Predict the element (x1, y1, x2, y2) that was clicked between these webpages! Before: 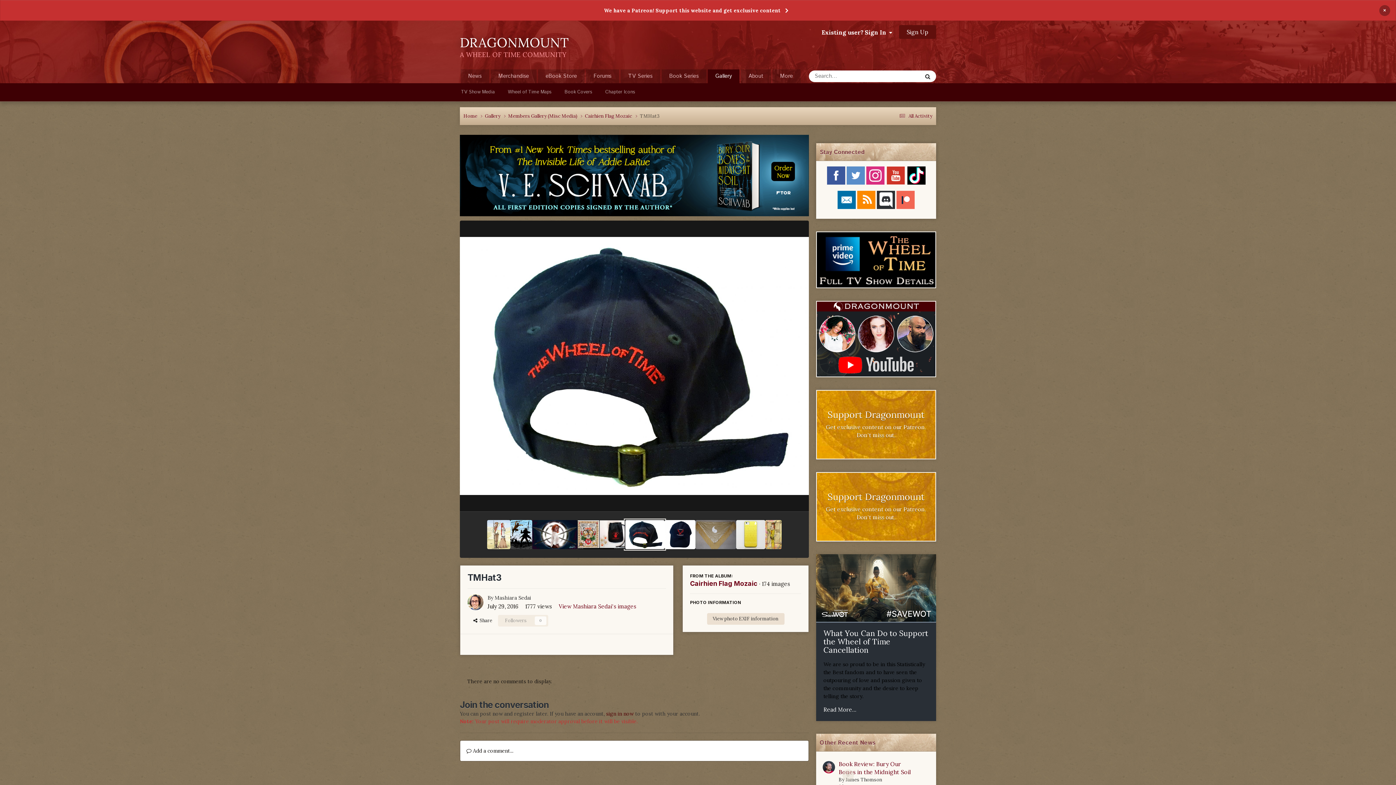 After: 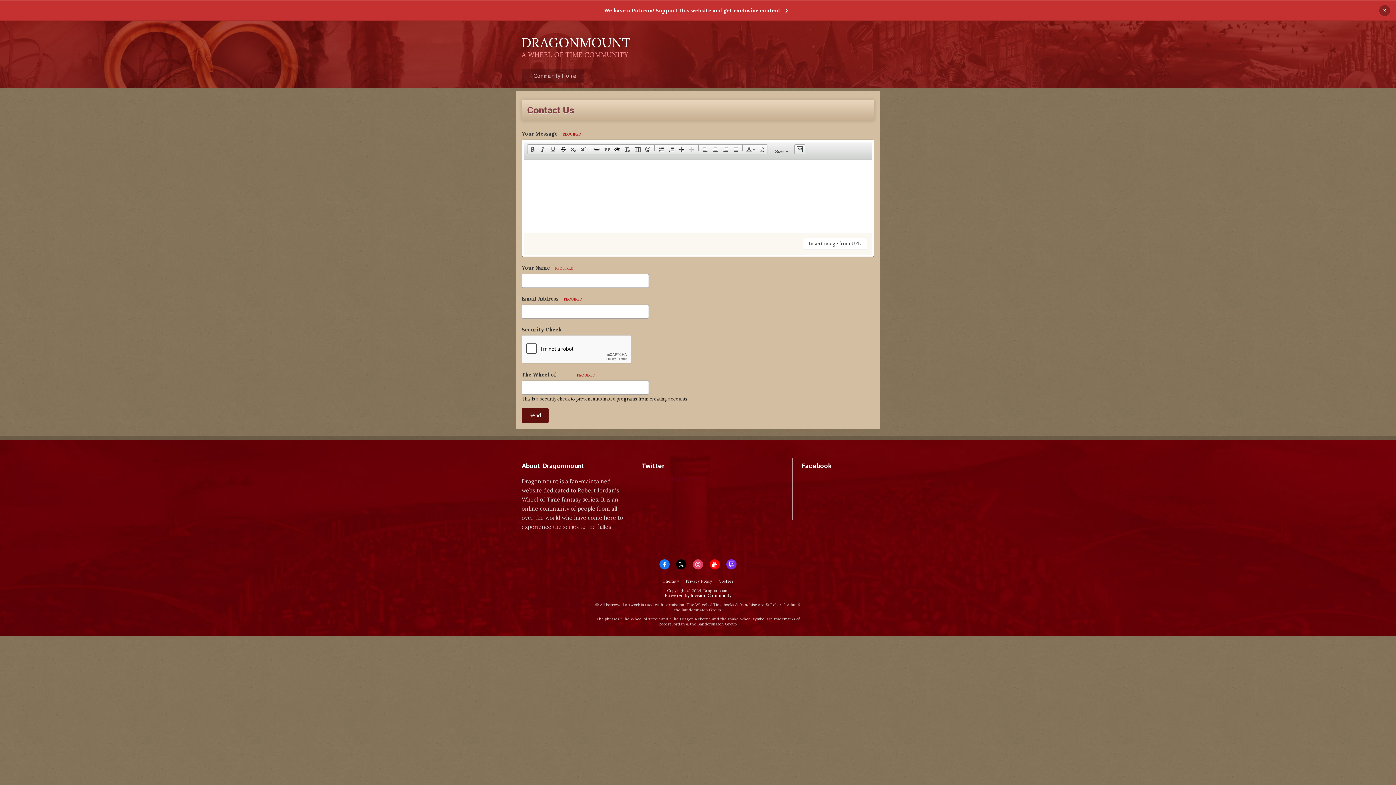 Action: bbox: (837, 195, 856, 202)